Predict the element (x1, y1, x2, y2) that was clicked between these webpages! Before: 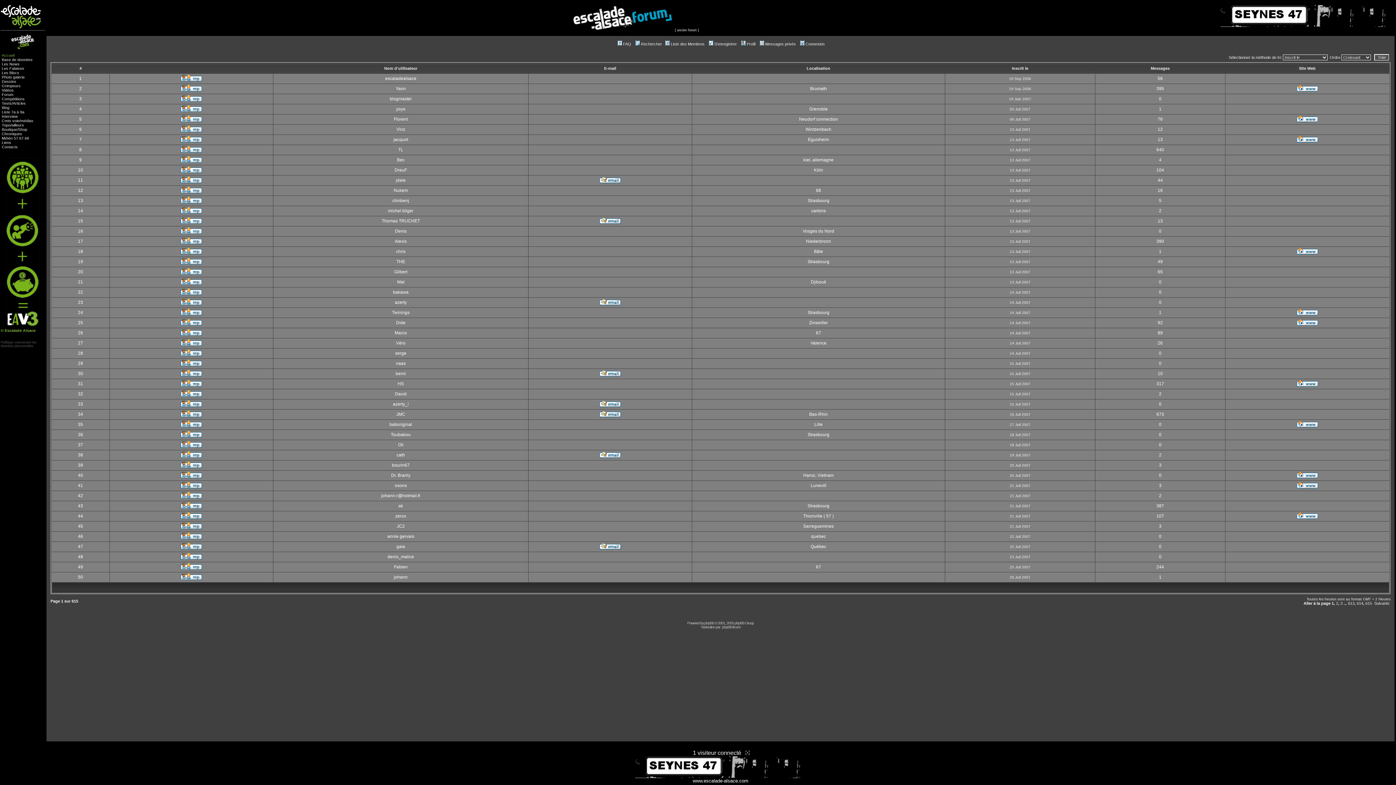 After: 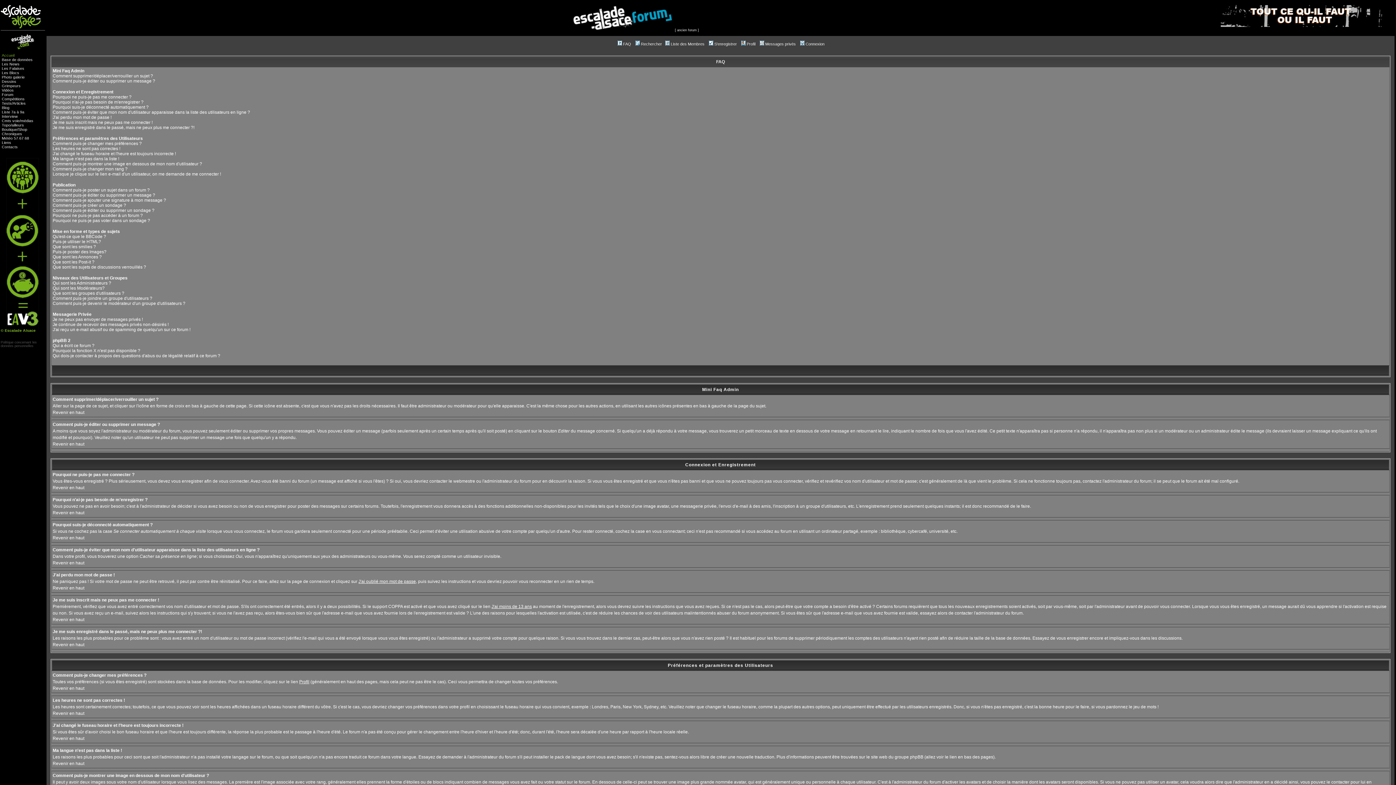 Action: label: FAQ bbox: (616, 41, 631, 46)